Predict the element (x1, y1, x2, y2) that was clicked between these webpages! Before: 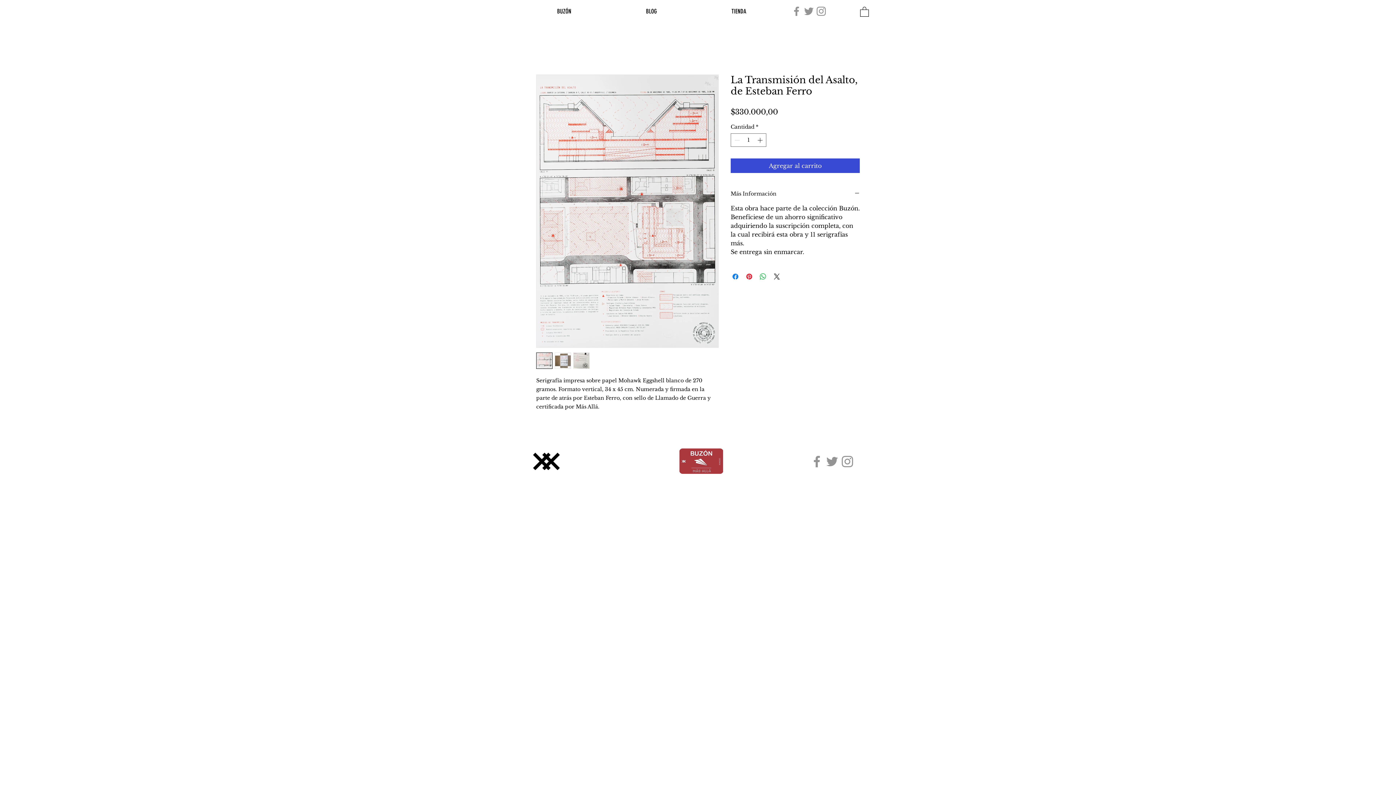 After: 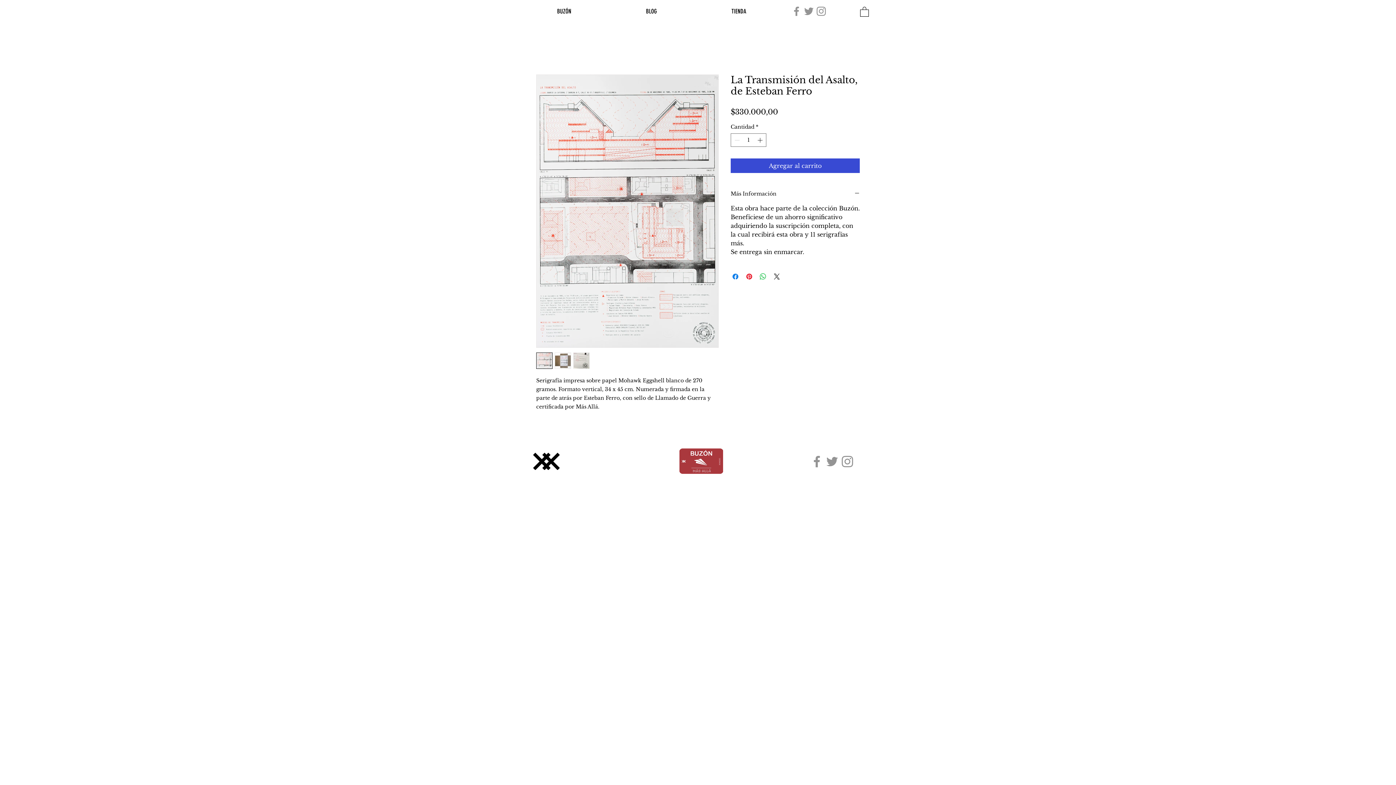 Action: bbox: (573, 352, 589, 368)